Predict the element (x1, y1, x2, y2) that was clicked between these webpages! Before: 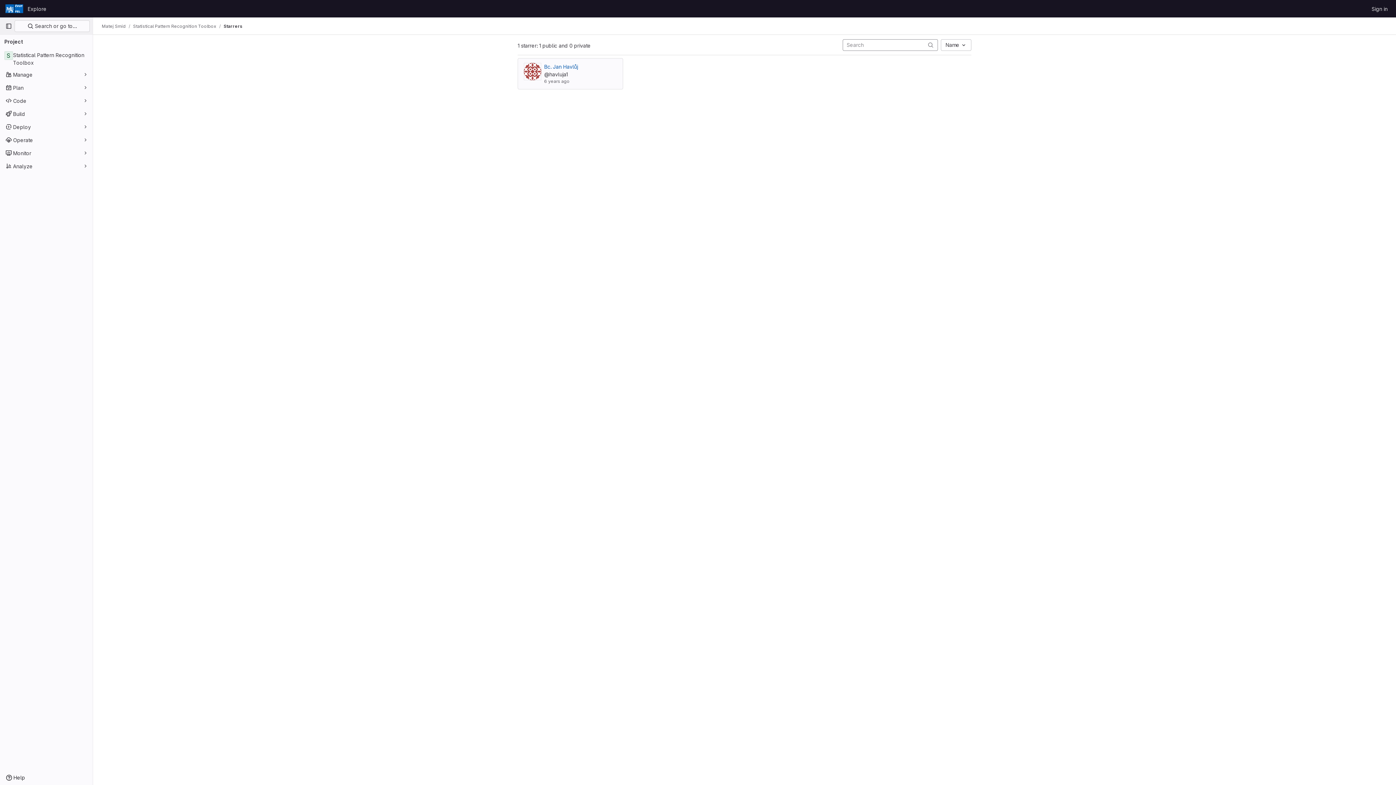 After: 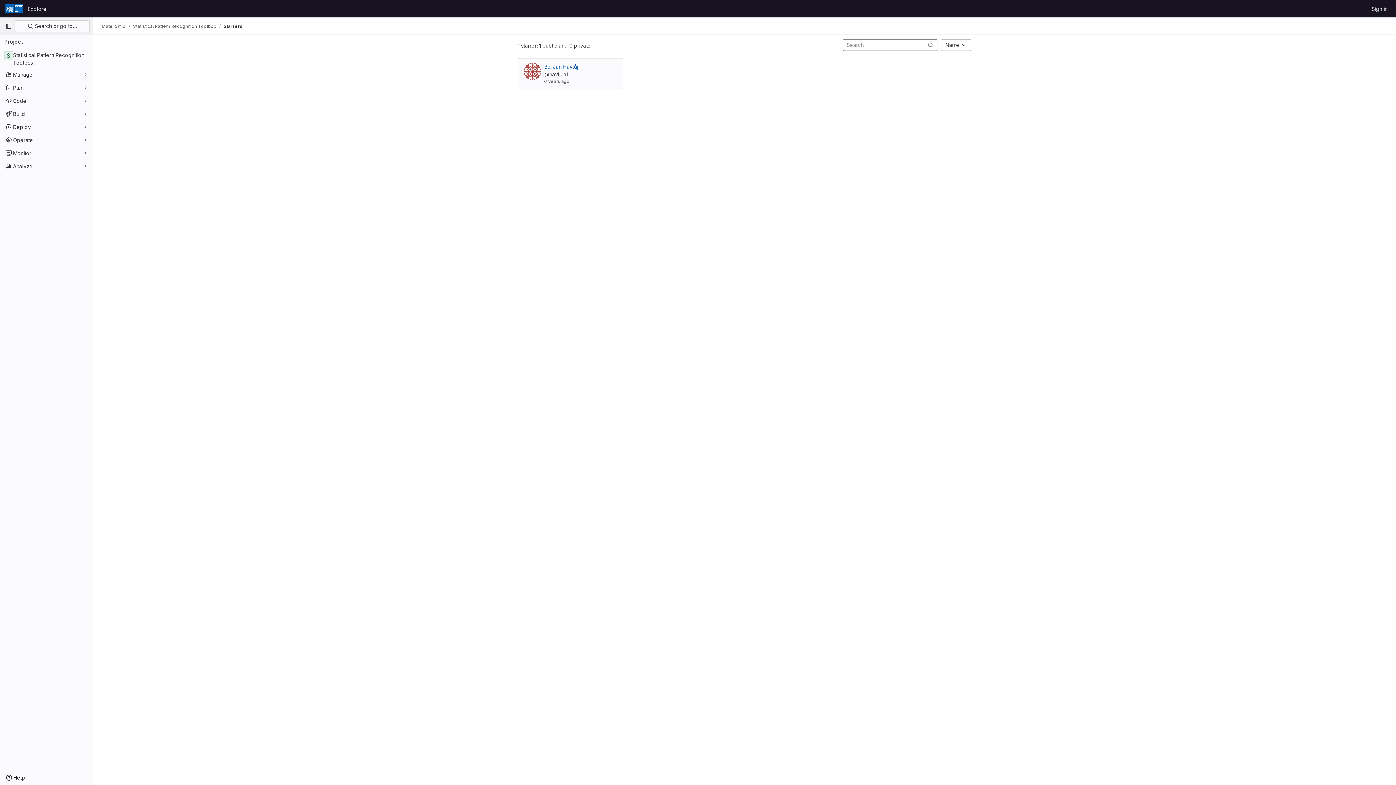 Action: label: Starrers bbox: (223, 23, 242, 29)